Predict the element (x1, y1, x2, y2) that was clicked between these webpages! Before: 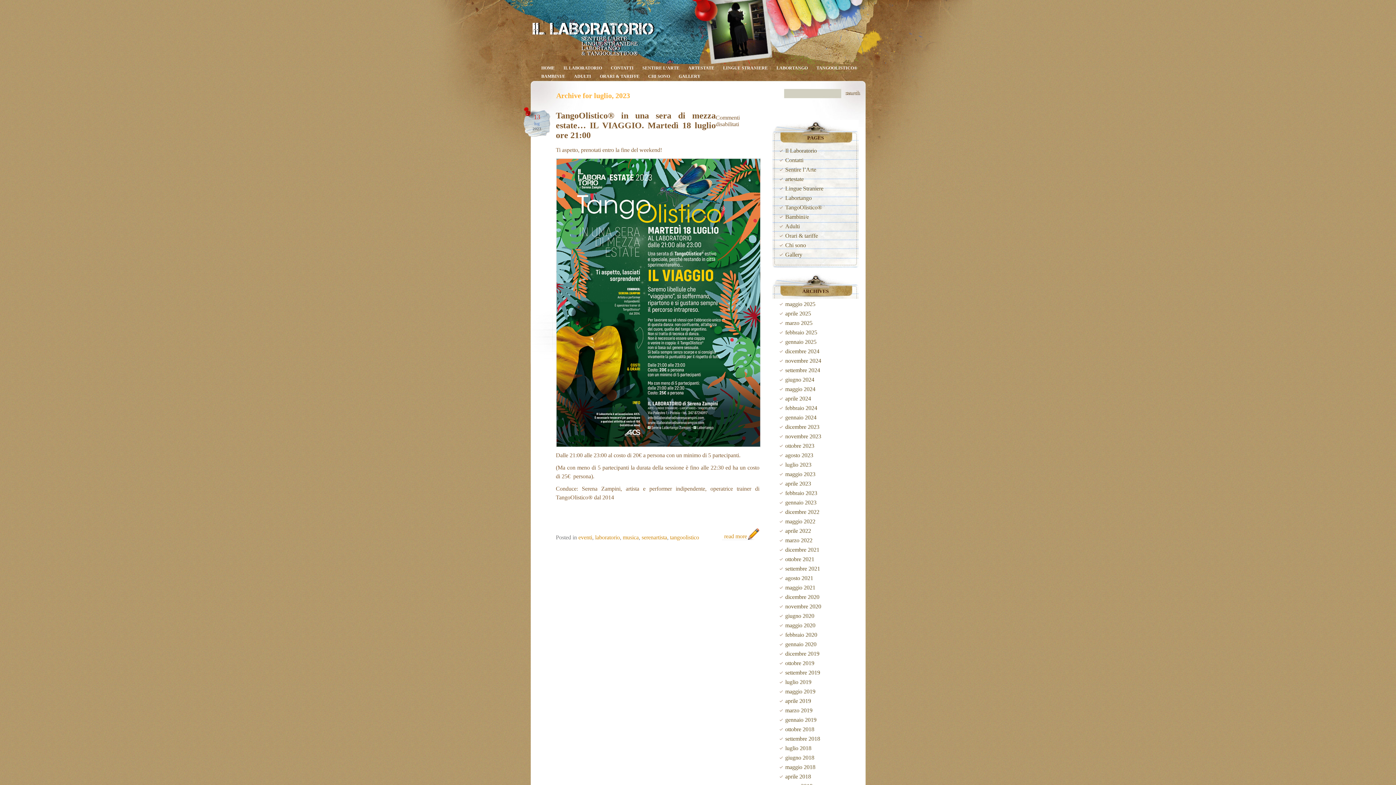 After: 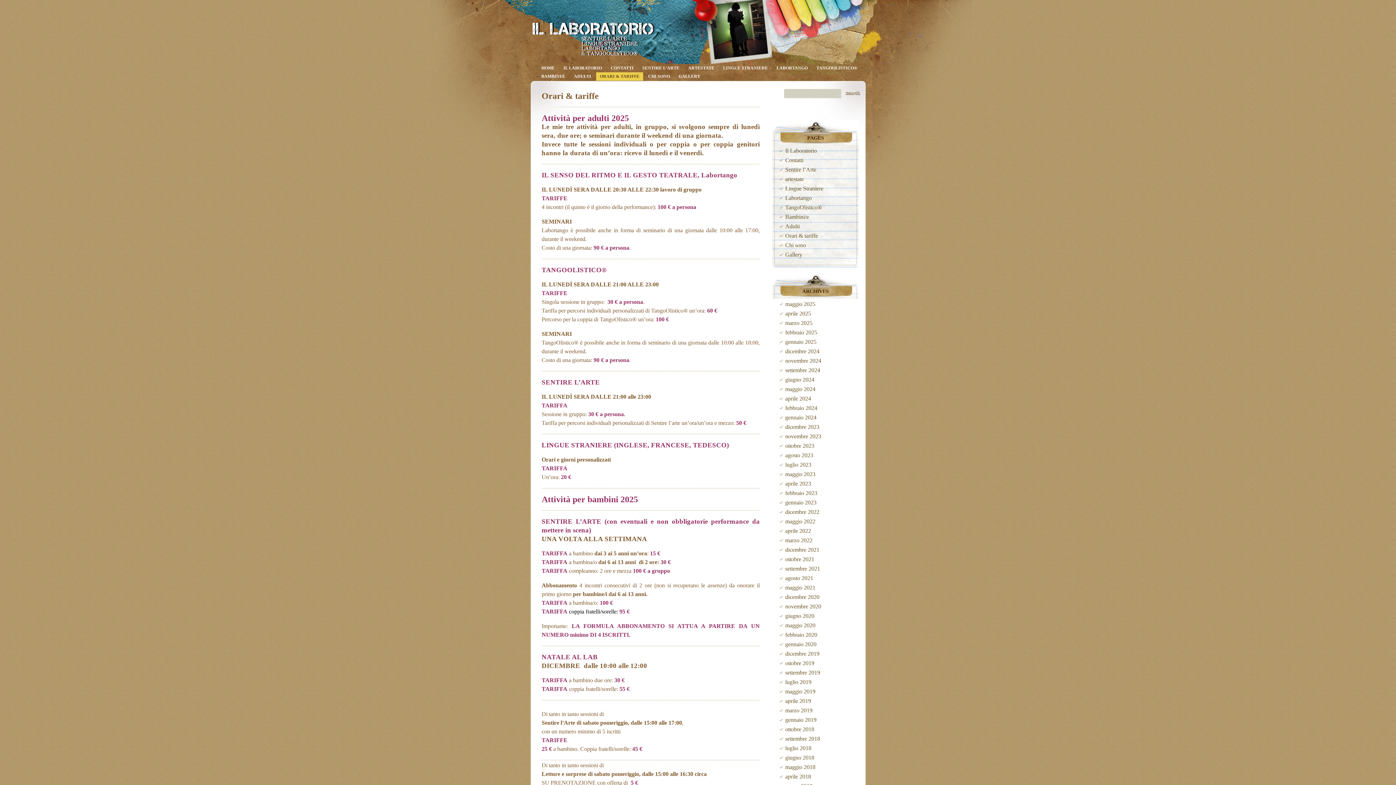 Action: label: Orari & tariffe bbox: (780, 232, 818, 238)